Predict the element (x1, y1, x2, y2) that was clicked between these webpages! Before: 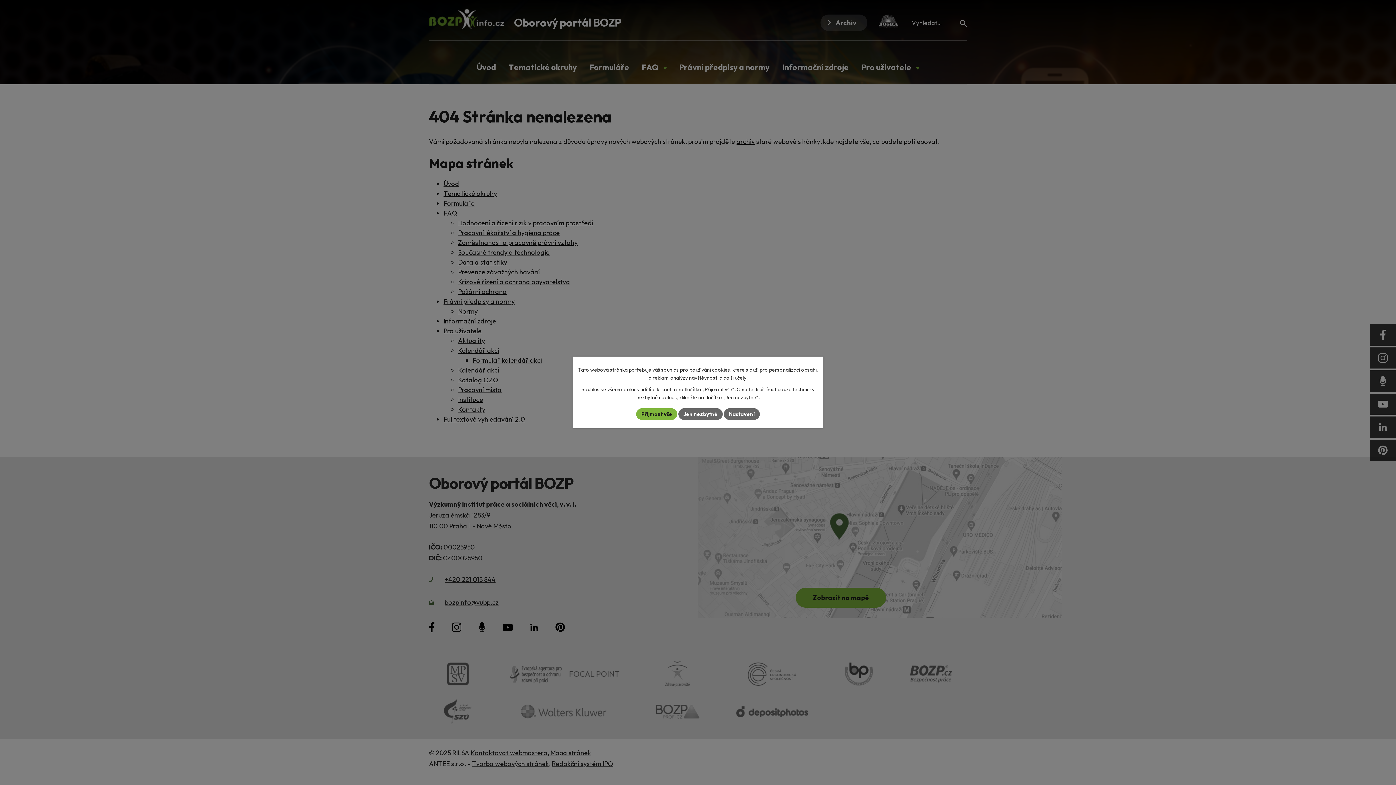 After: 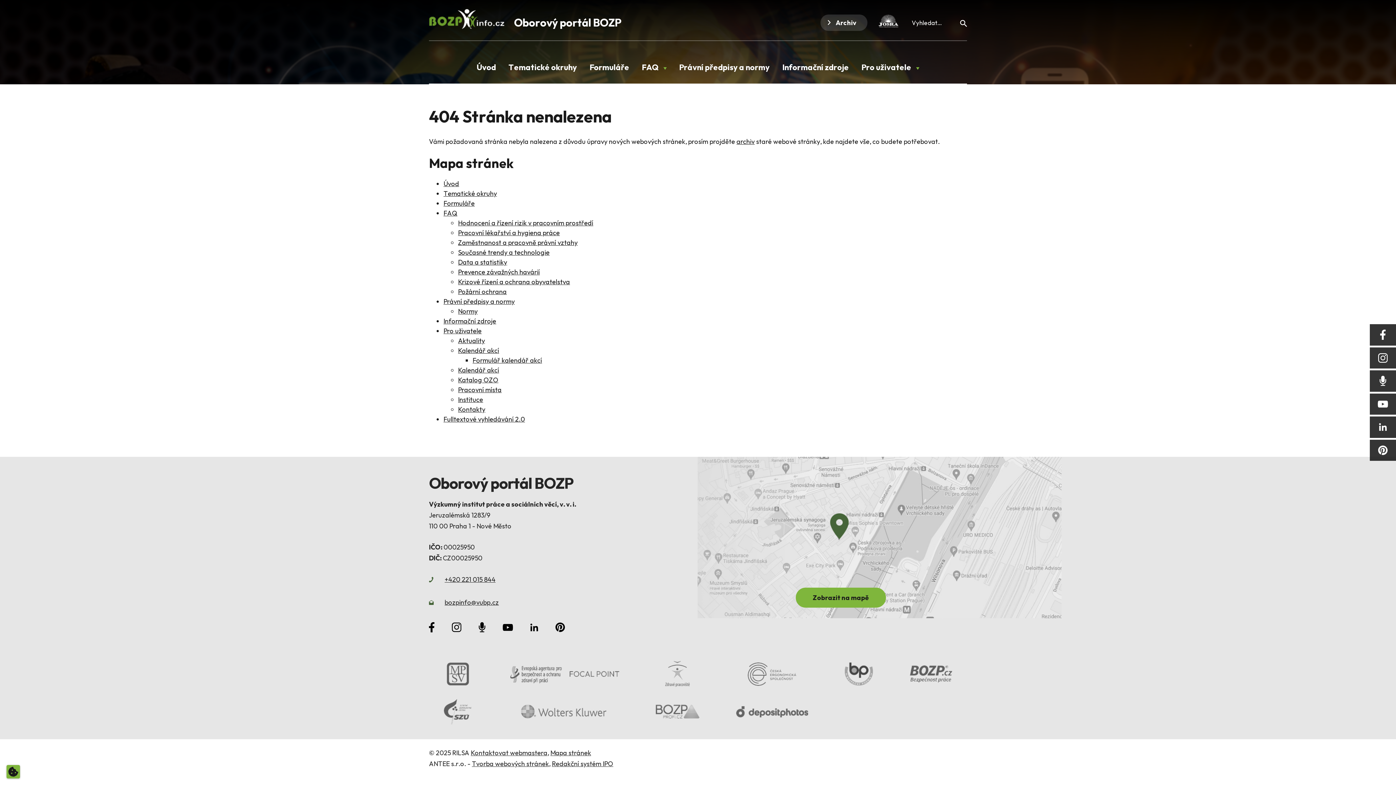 Action: label: Jen nezbytné bbox: (678, 408, 722, 420)